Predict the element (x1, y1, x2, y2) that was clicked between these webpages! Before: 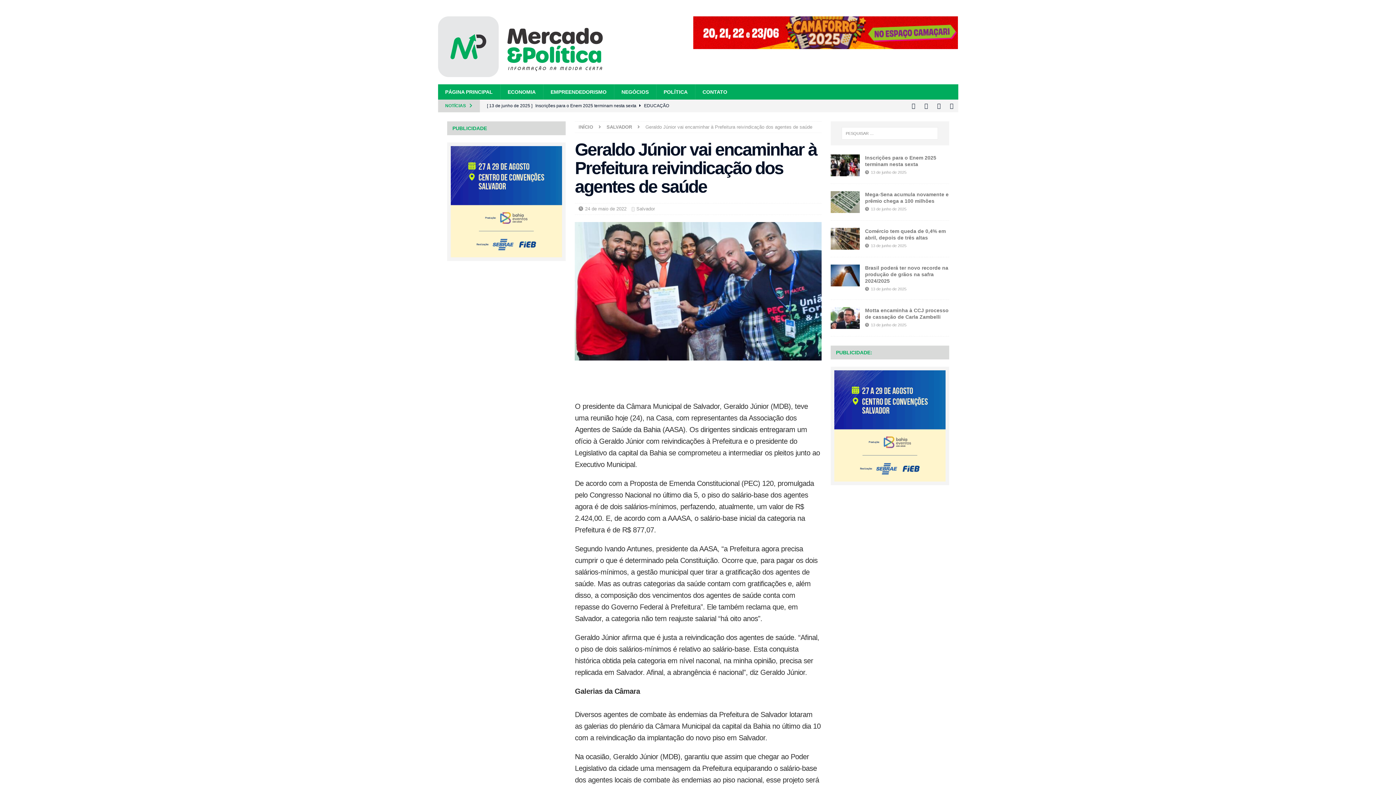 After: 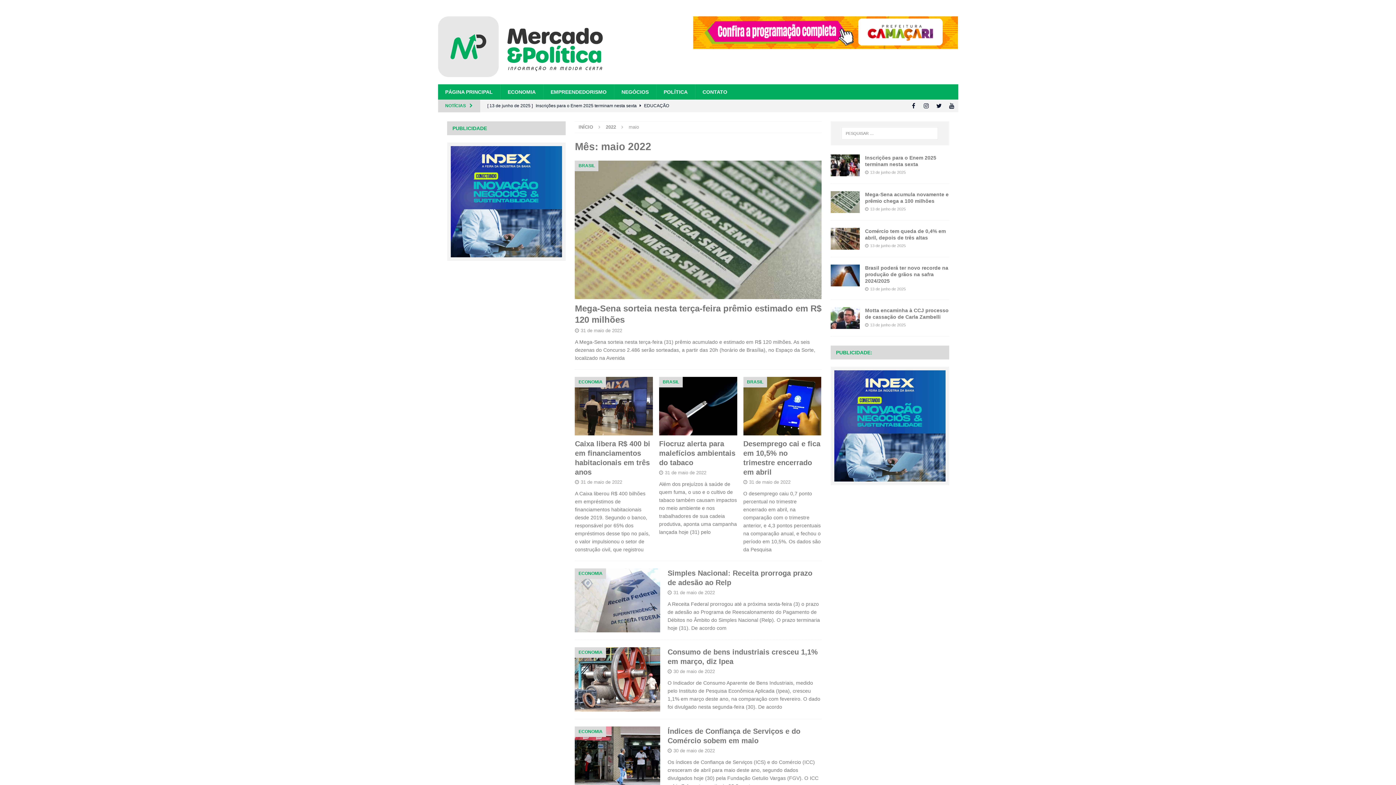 Action: label: 24 de maio de 2022 bbox: (585, 206, 626, 211)